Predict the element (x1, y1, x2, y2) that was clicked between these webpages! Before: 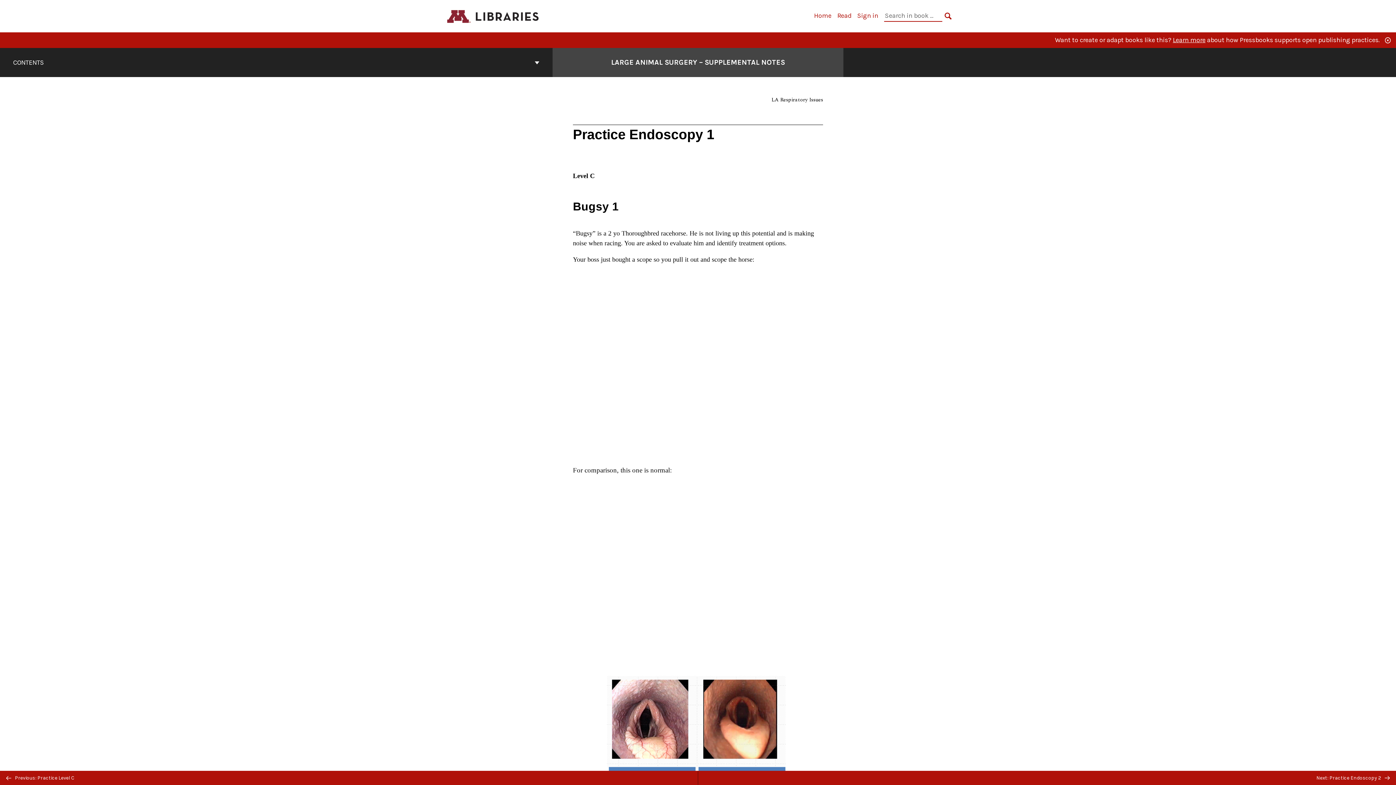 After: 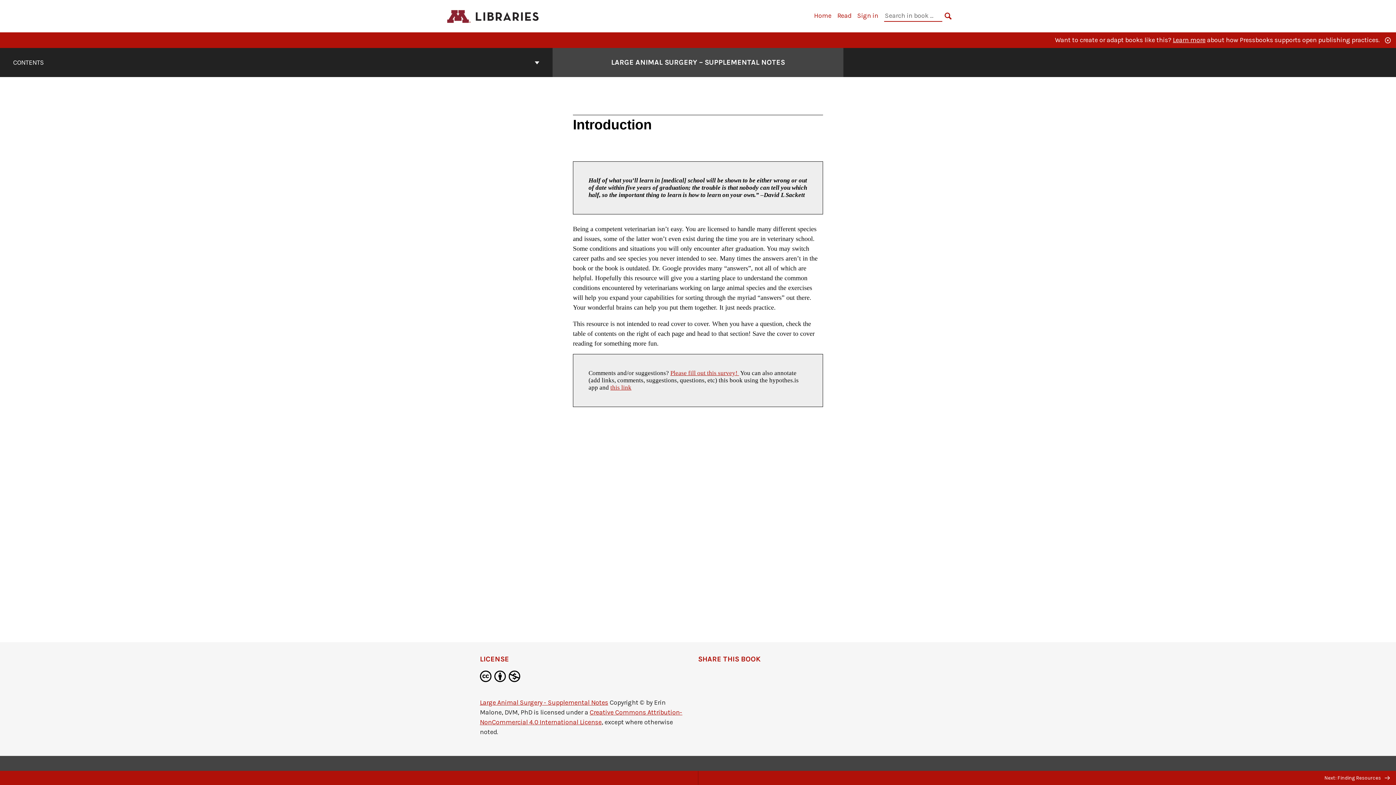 Action: label: Read bbox: (837, 11, 851, 19)